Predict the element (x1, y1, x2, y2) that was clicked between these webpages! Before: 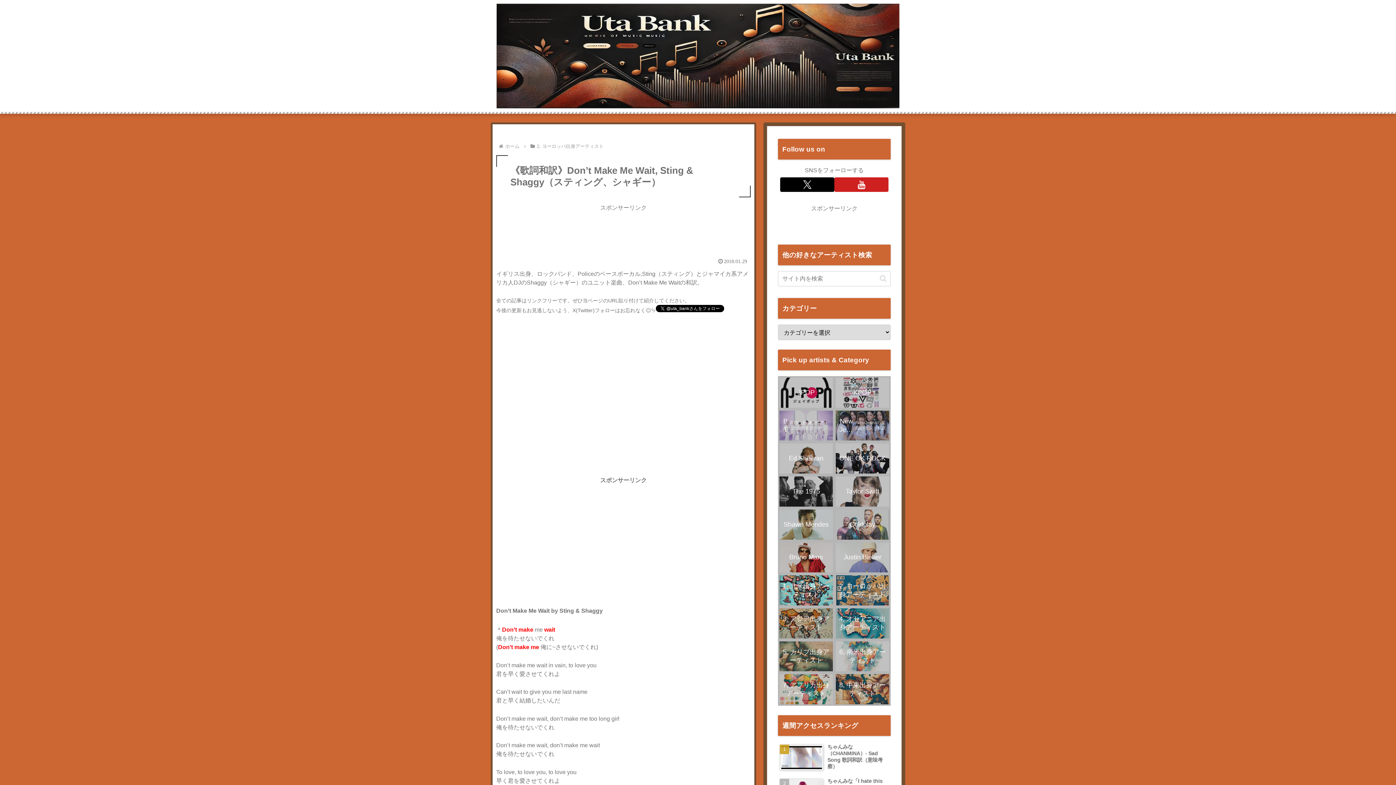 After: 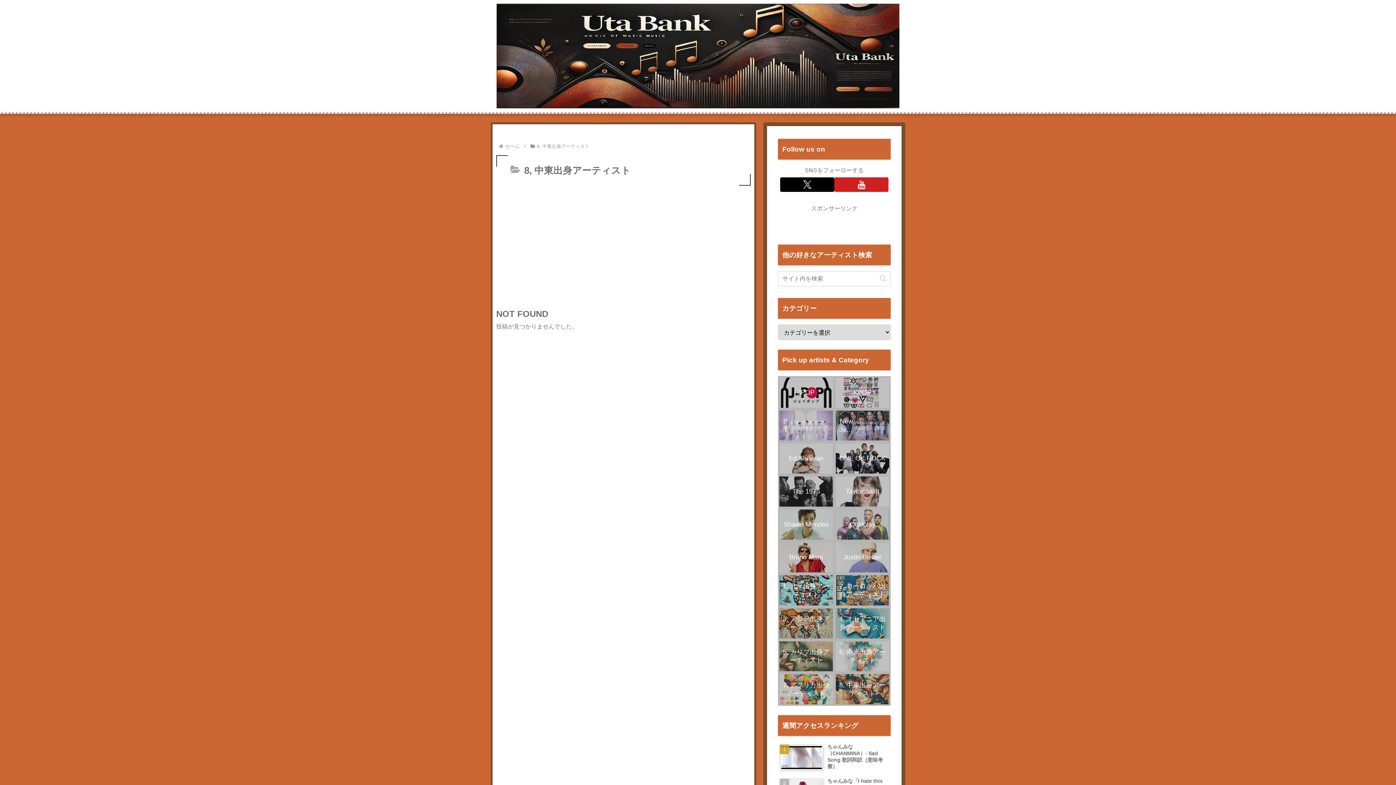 Action: label: 8, 中東出身アーティスト bbox: (834, 673, 890, 706)